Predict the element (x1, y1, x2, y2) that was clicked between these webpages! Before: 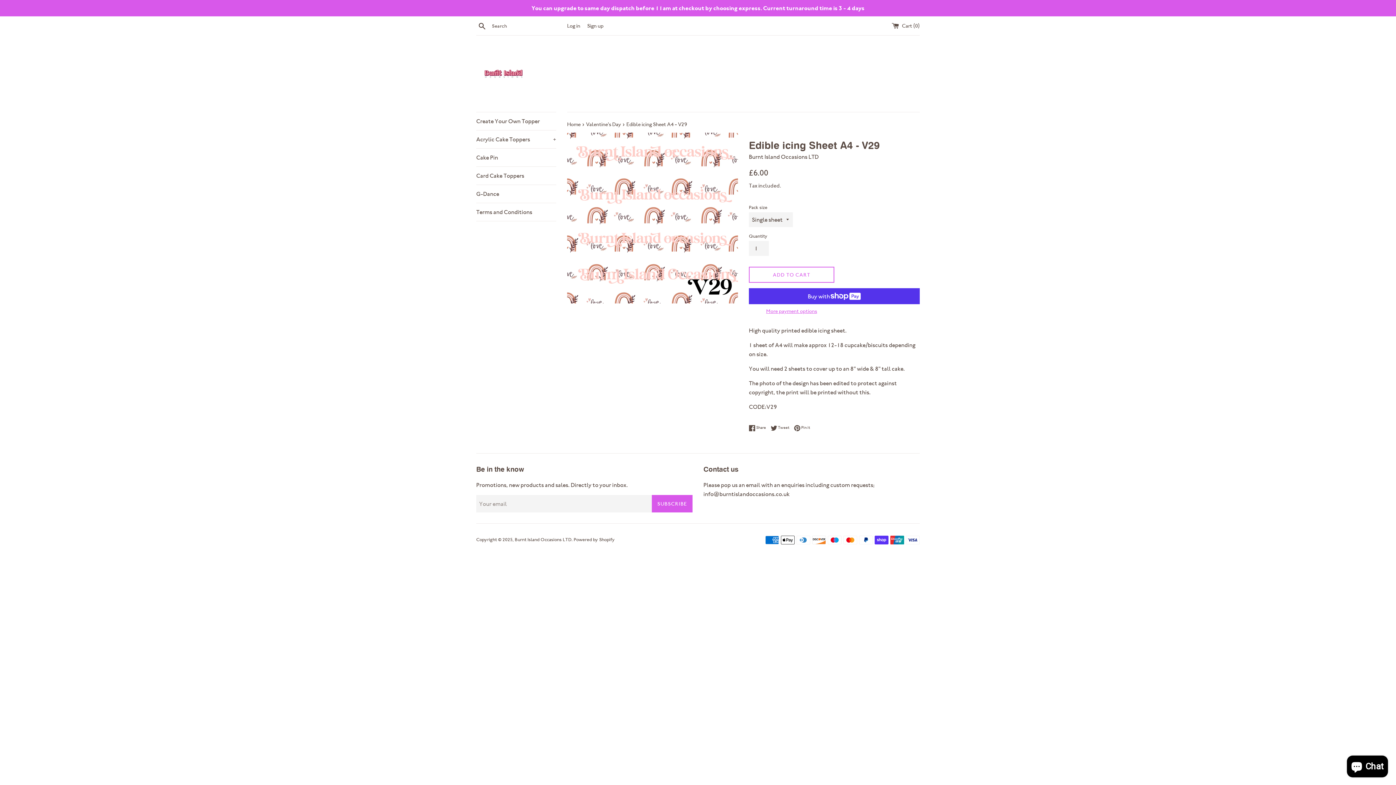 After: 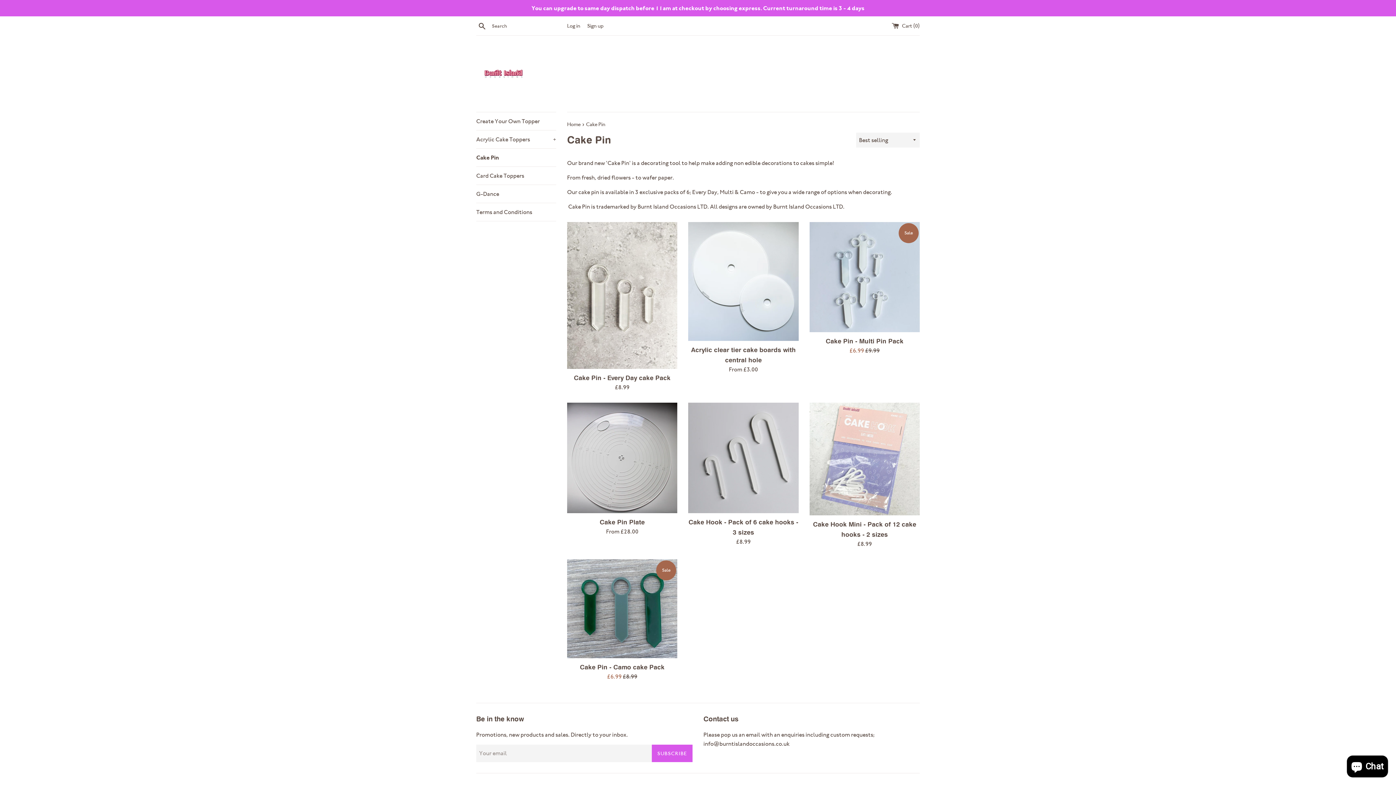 Action: bbox: (476, 148, 556, 166) label: Cake Pin